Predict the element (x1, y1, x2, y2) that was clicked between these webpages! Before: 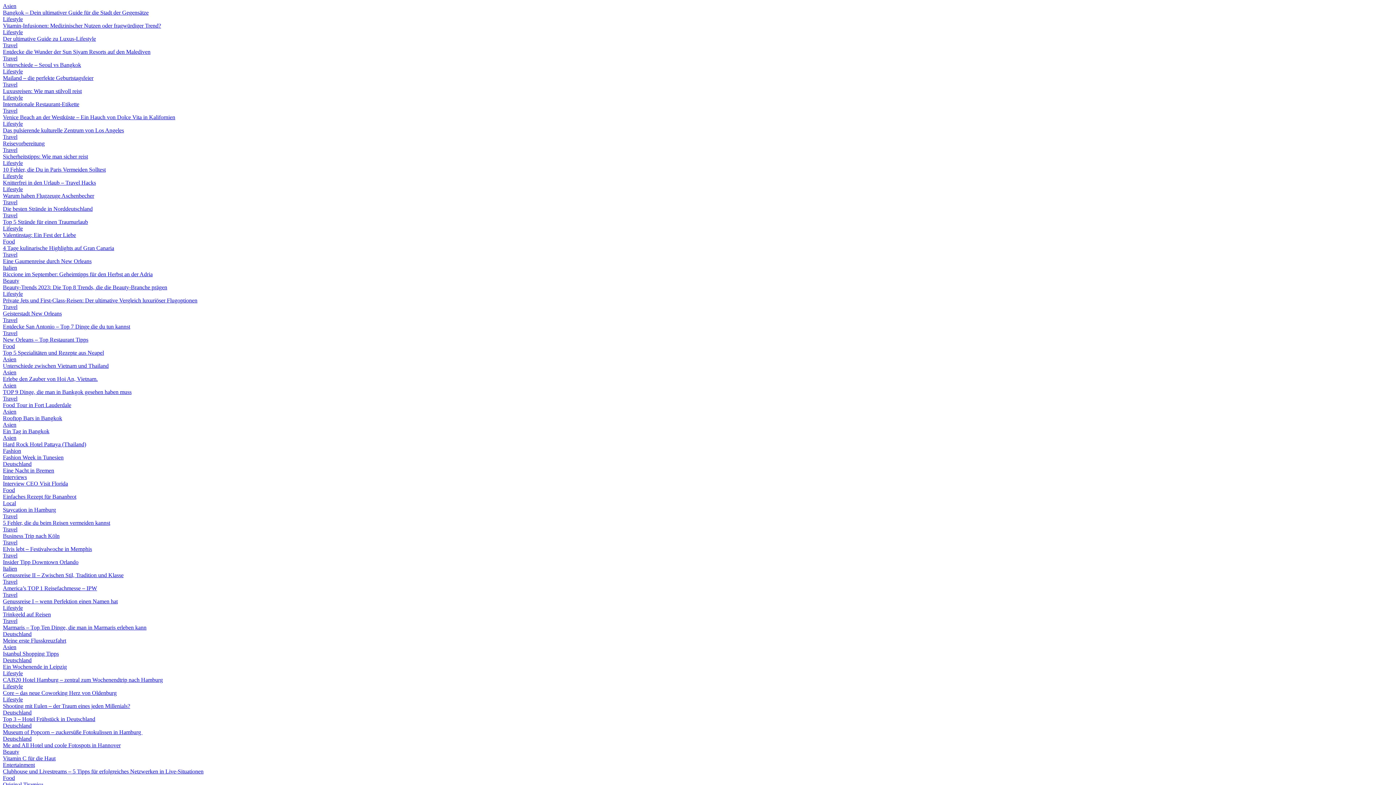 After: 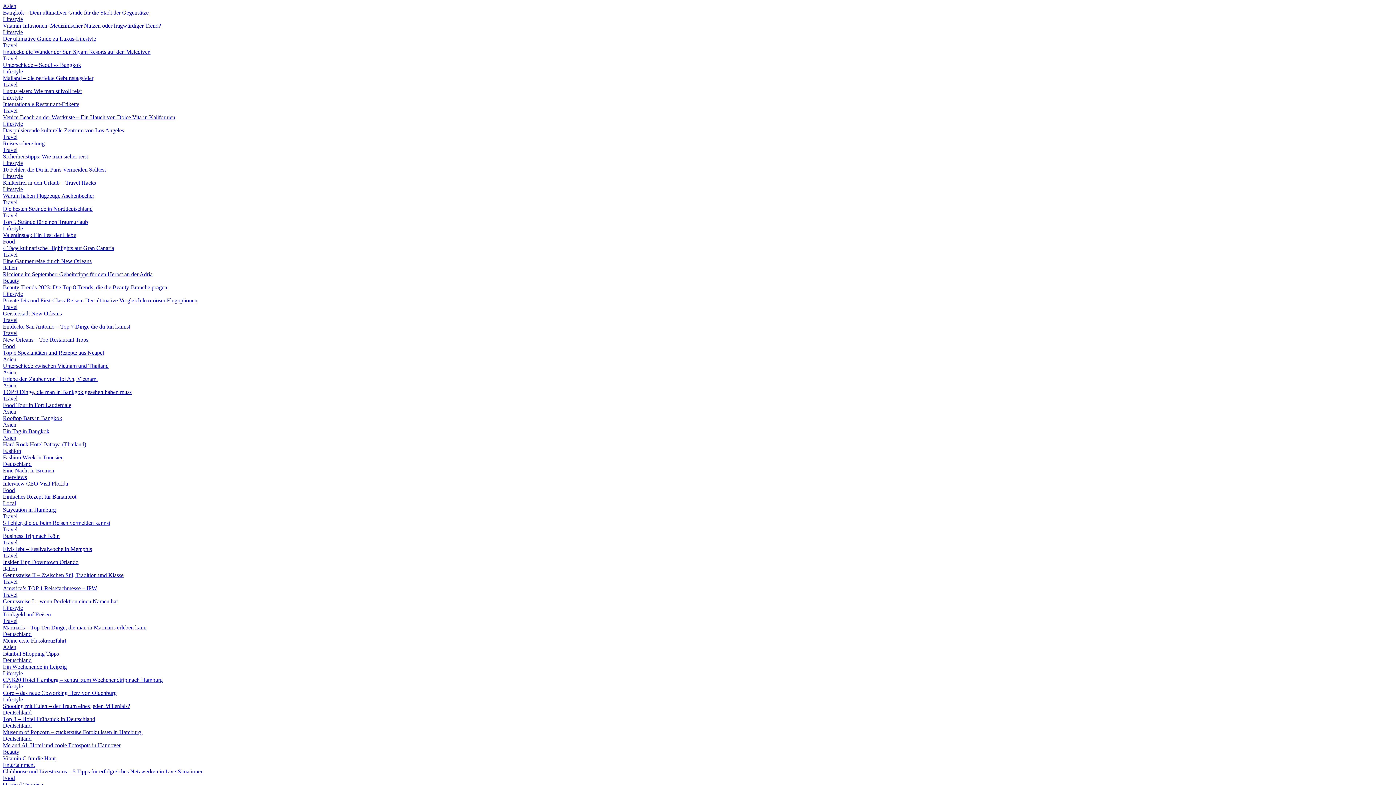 Action: bbox: (2, 749, 19, 755) label: Beauty